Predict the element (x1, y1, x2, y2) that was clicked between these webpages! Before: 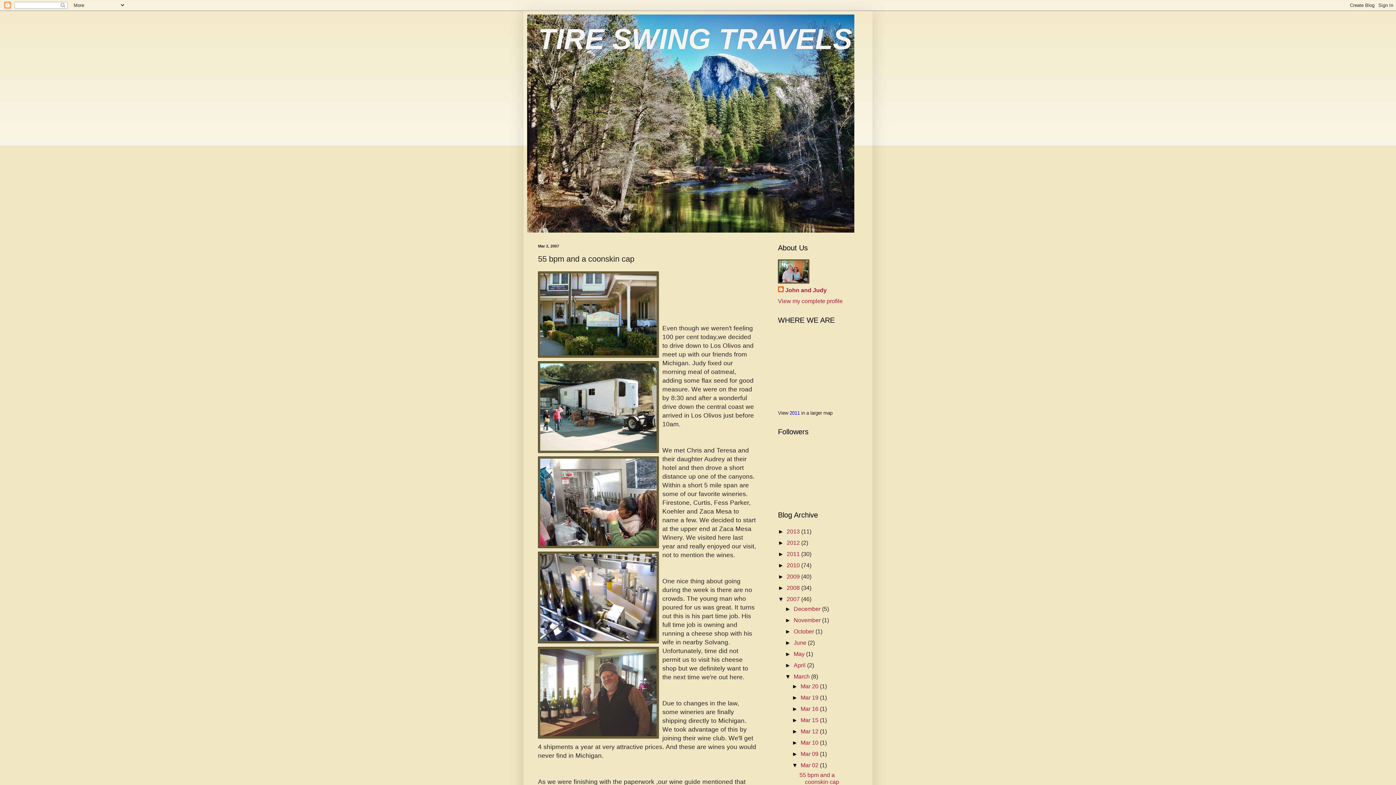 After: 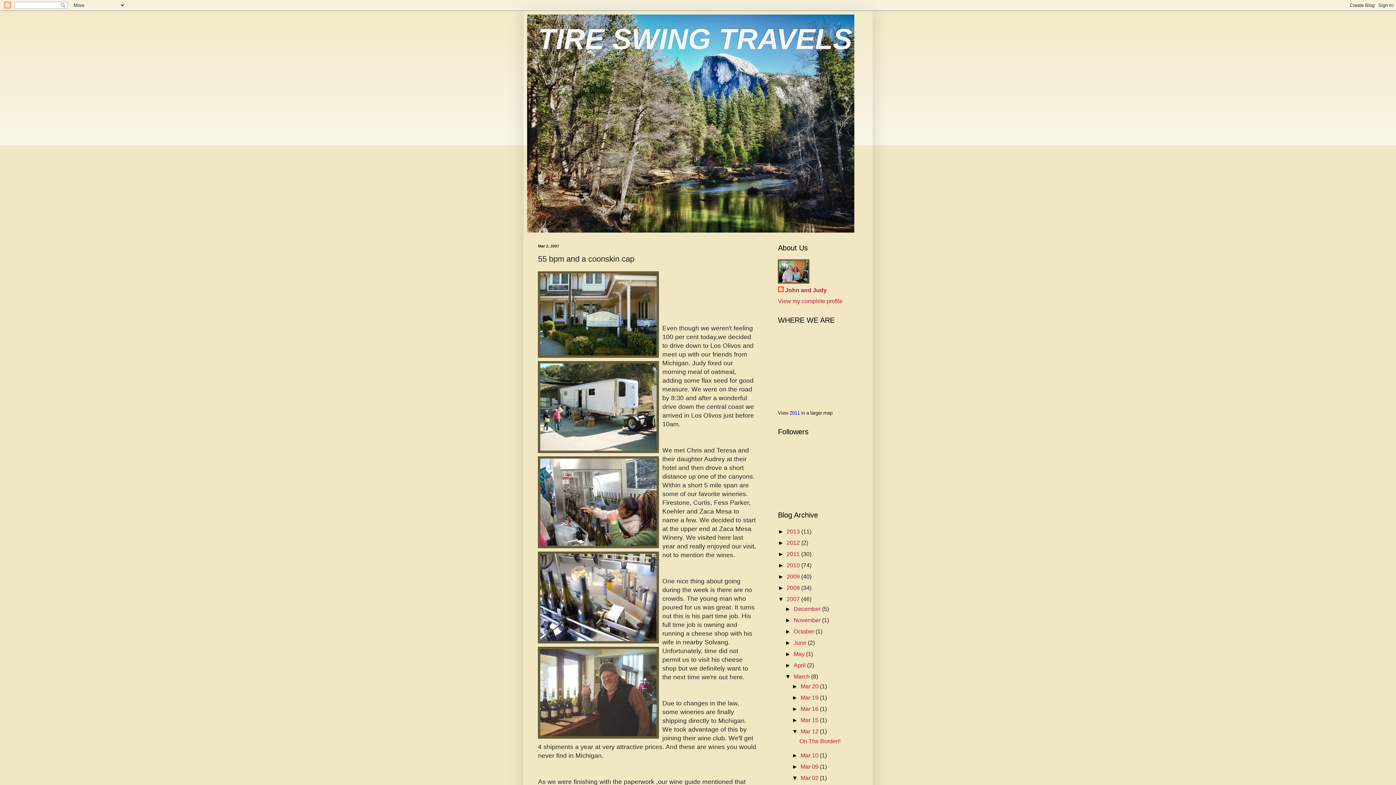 Action: bbox: (792, 728, 800, 734) label: ►  